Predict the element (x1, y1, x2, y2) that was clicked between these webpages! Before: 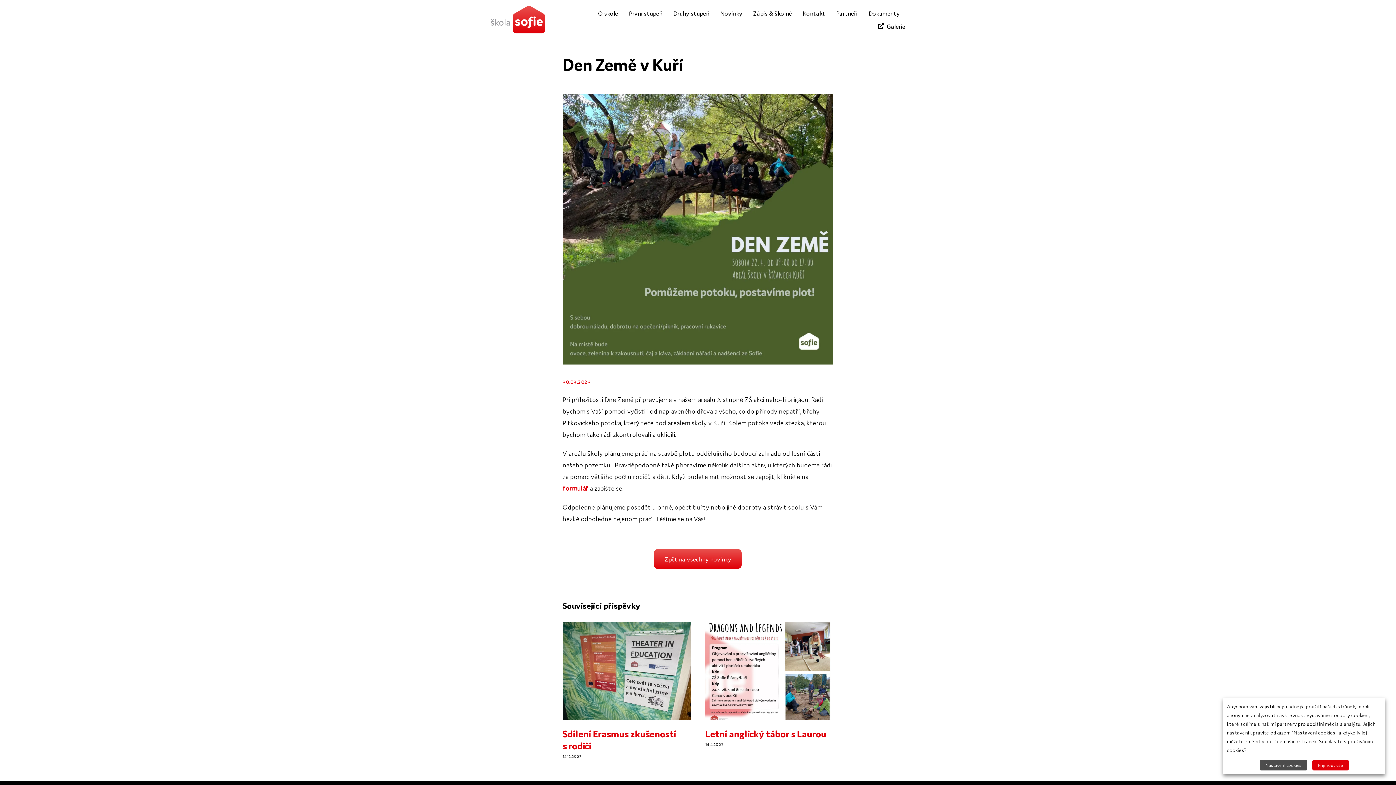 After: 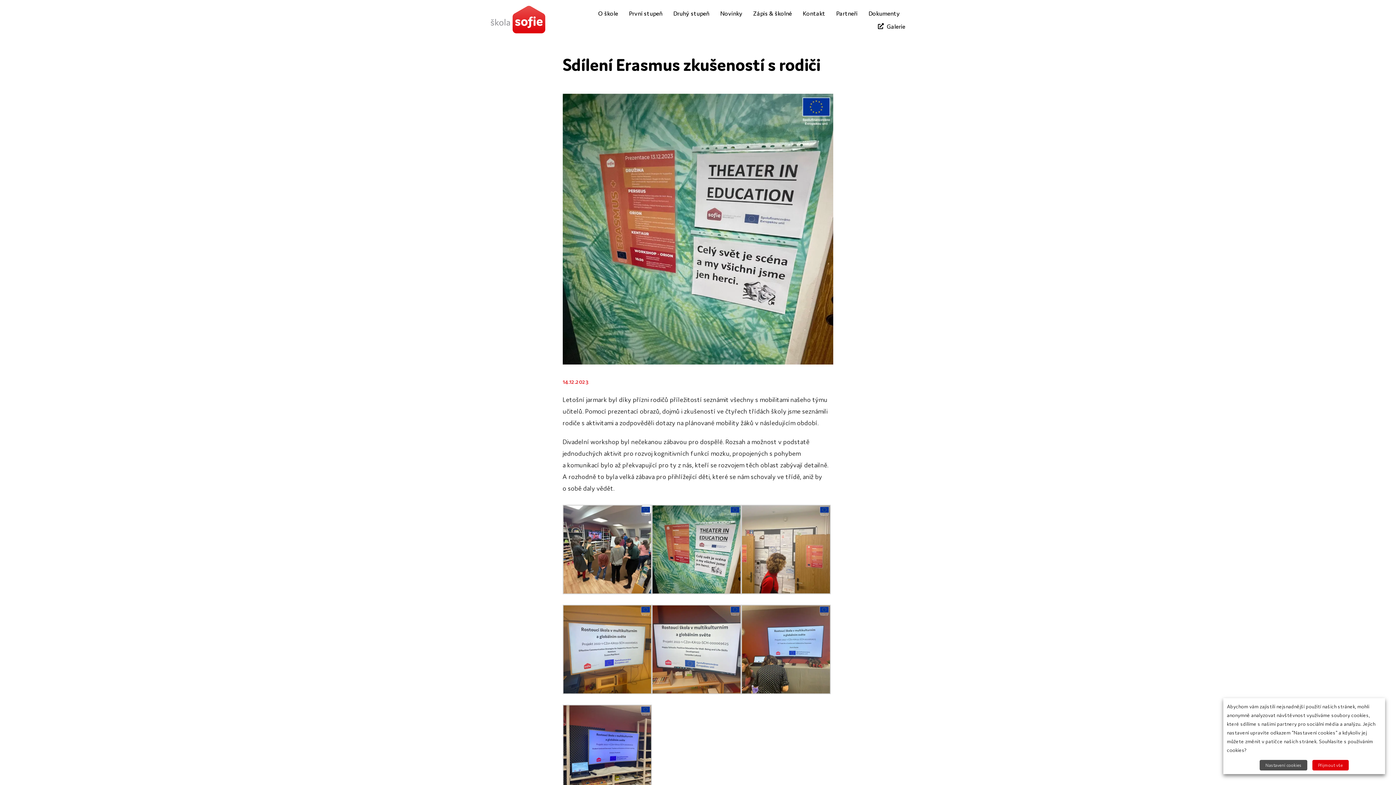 Action: bbox: (562, 727, 676, 751) label: Sdílení Erasmus zkušeností s rodiči